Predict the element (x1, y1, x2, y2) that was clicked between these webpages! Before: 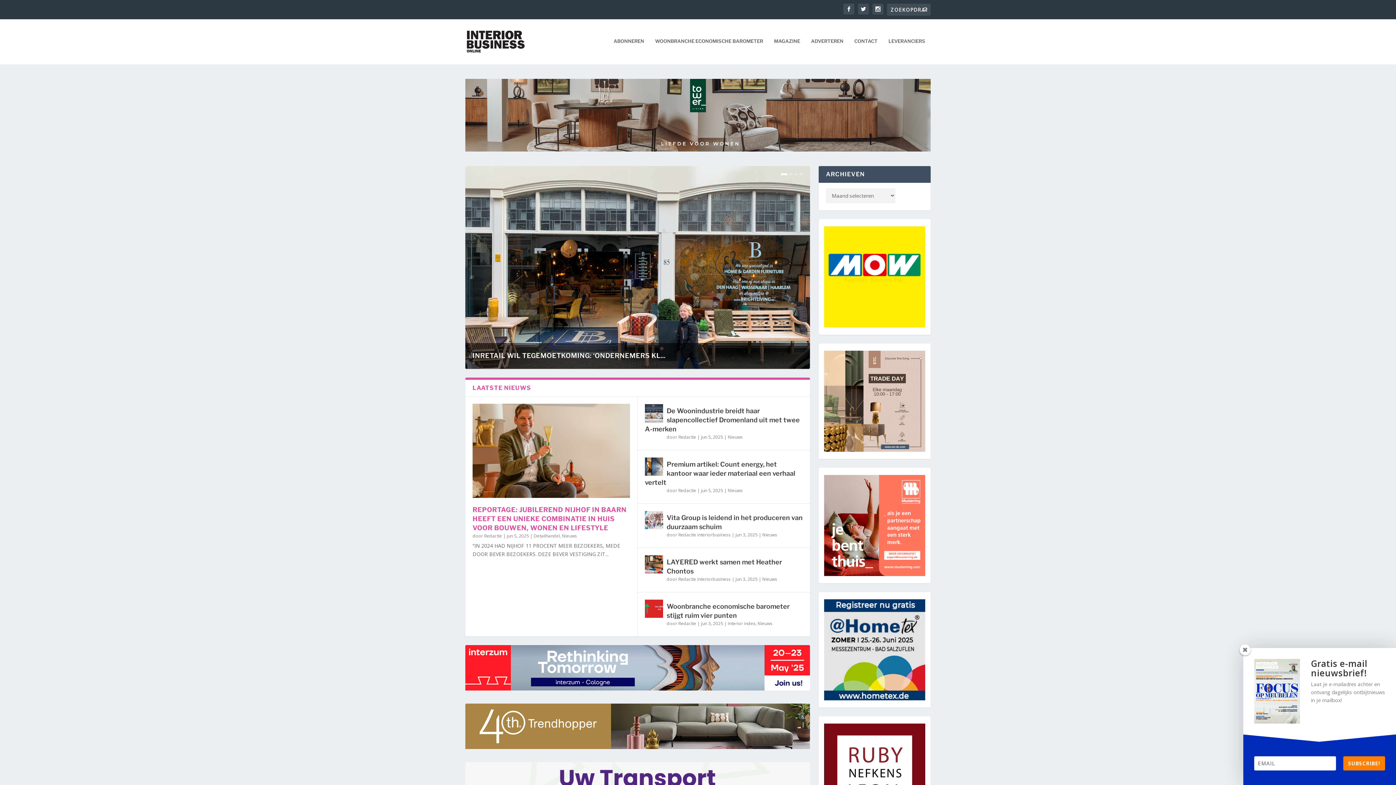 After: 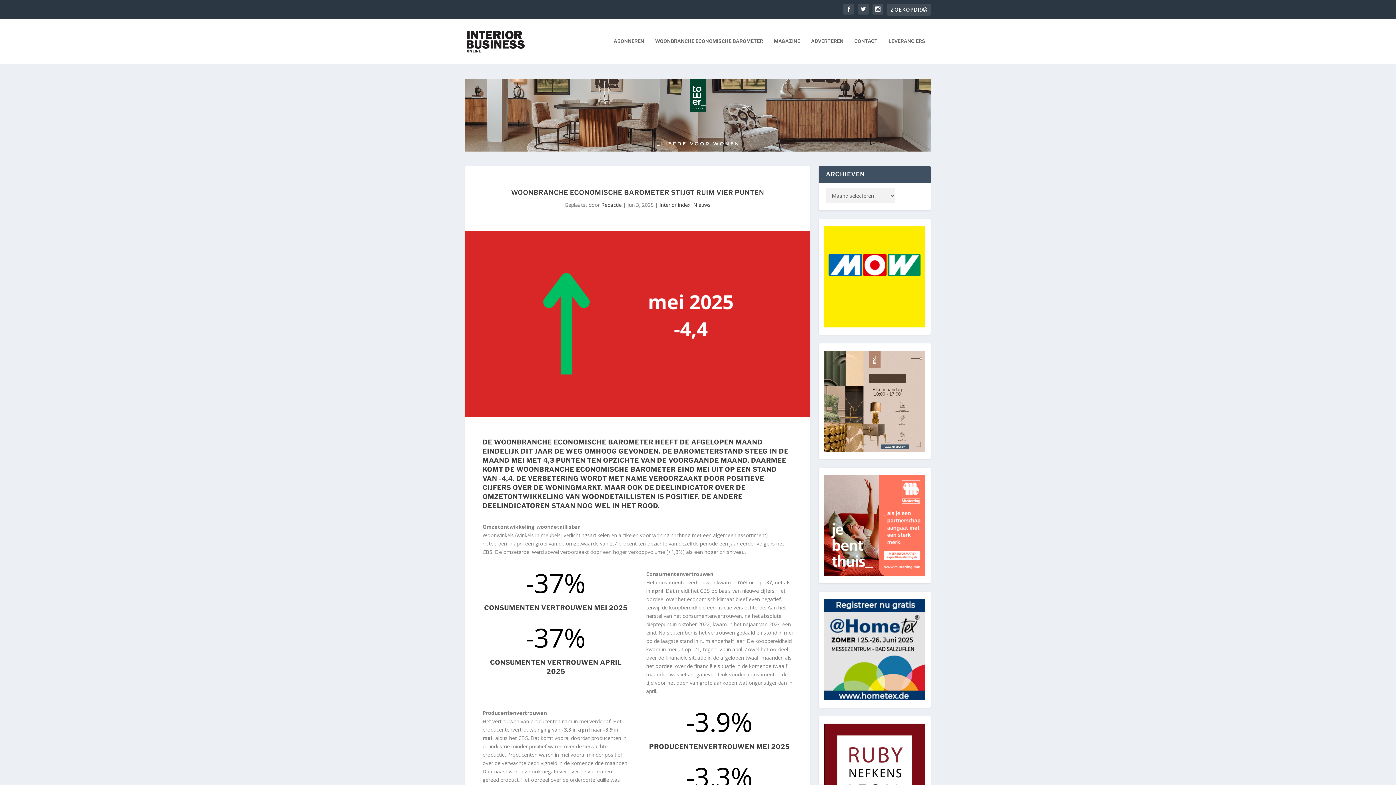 Action: bbox: (645, 599, 663, 618)